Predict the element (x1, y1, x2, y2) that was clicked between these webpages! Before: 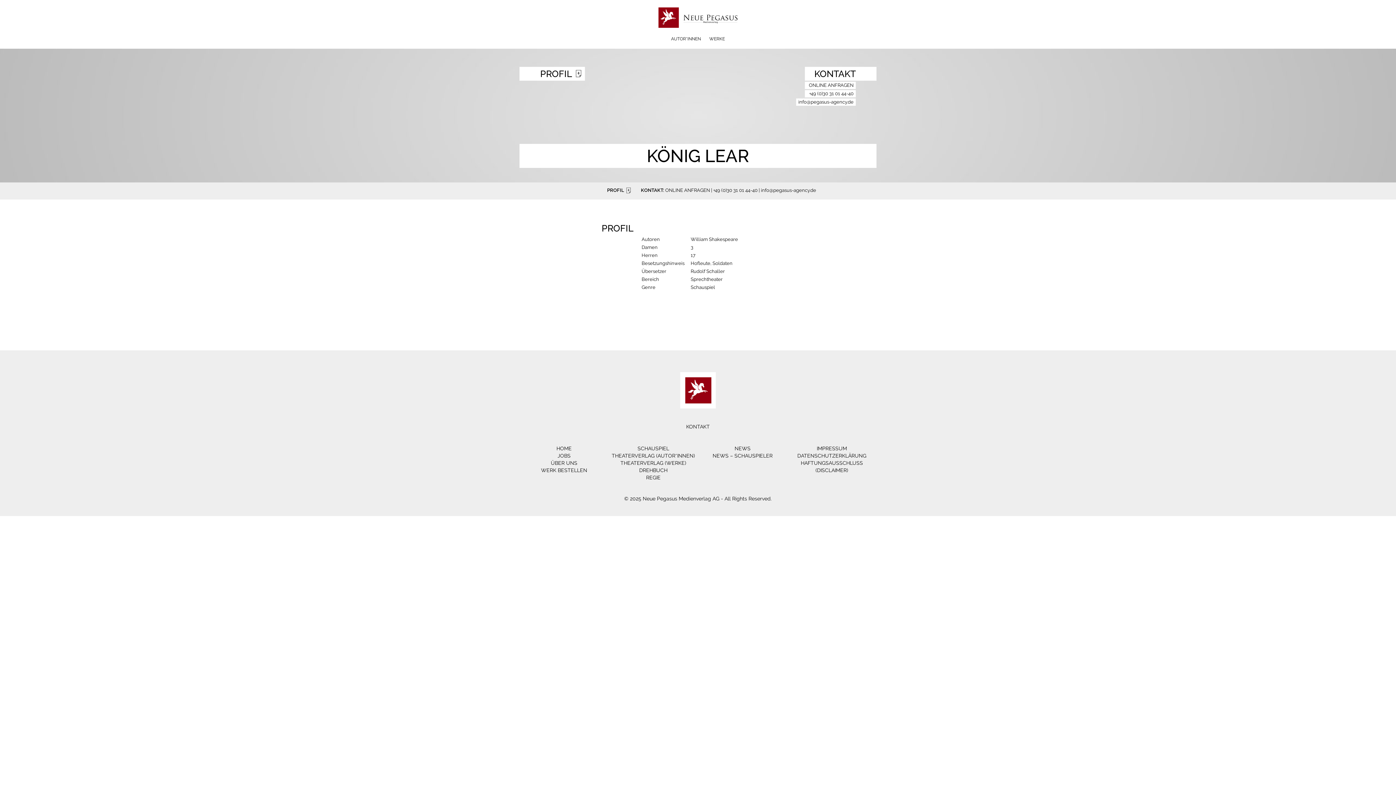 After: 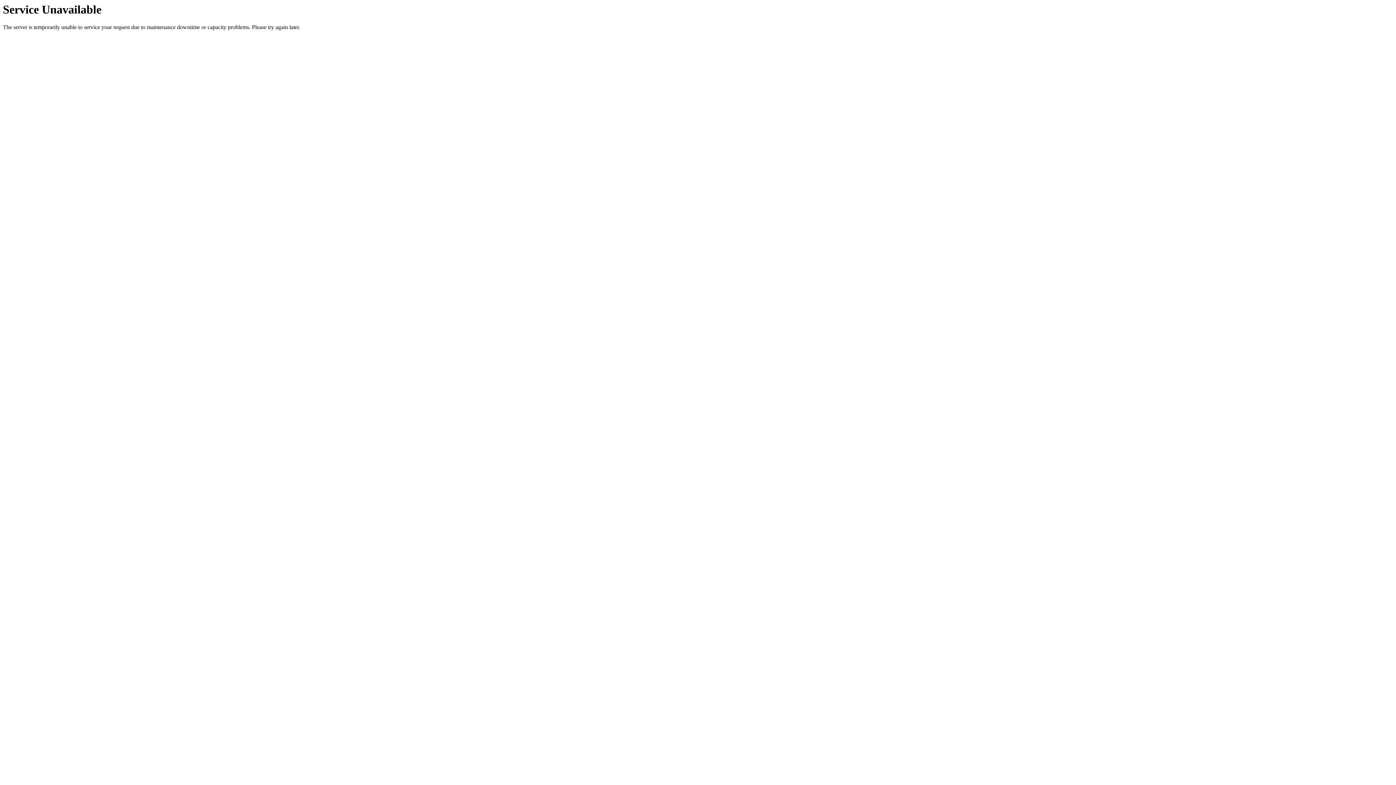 Action: label: ONLINE ANFRAGEN bbox: (665, 187, 710, 193)